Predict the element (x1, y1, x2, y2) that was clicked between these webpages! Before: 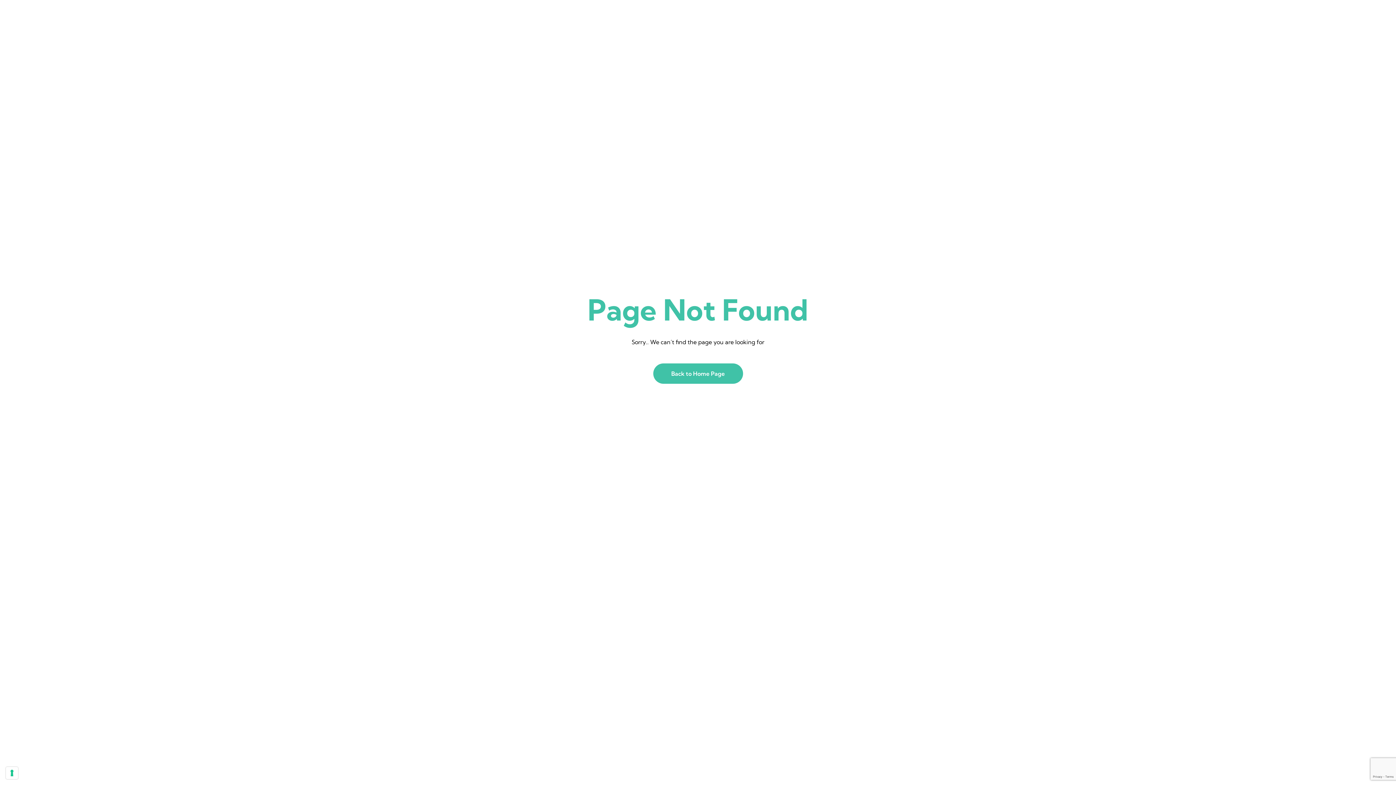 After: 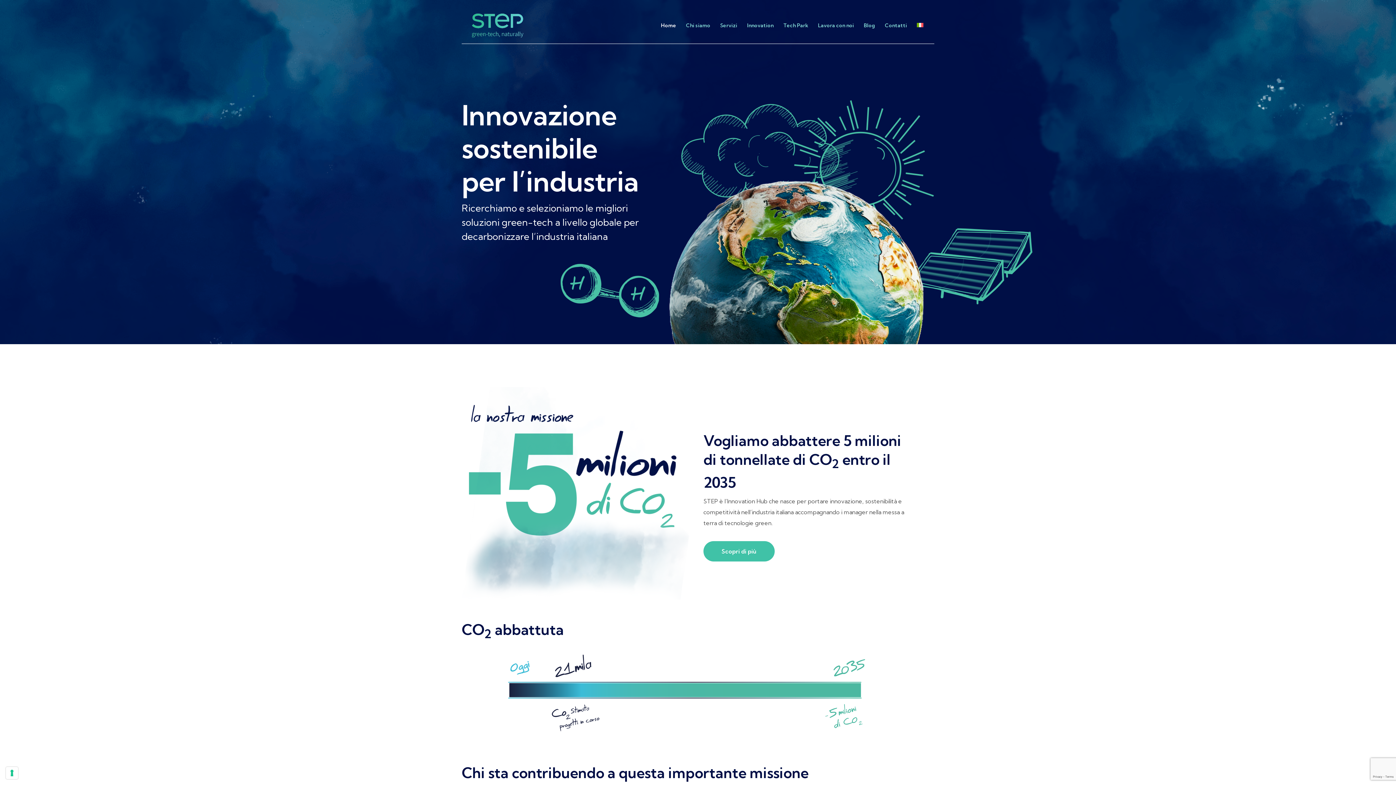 Action: bbox: (653, 363, 743, 384) label: Back to Home Page